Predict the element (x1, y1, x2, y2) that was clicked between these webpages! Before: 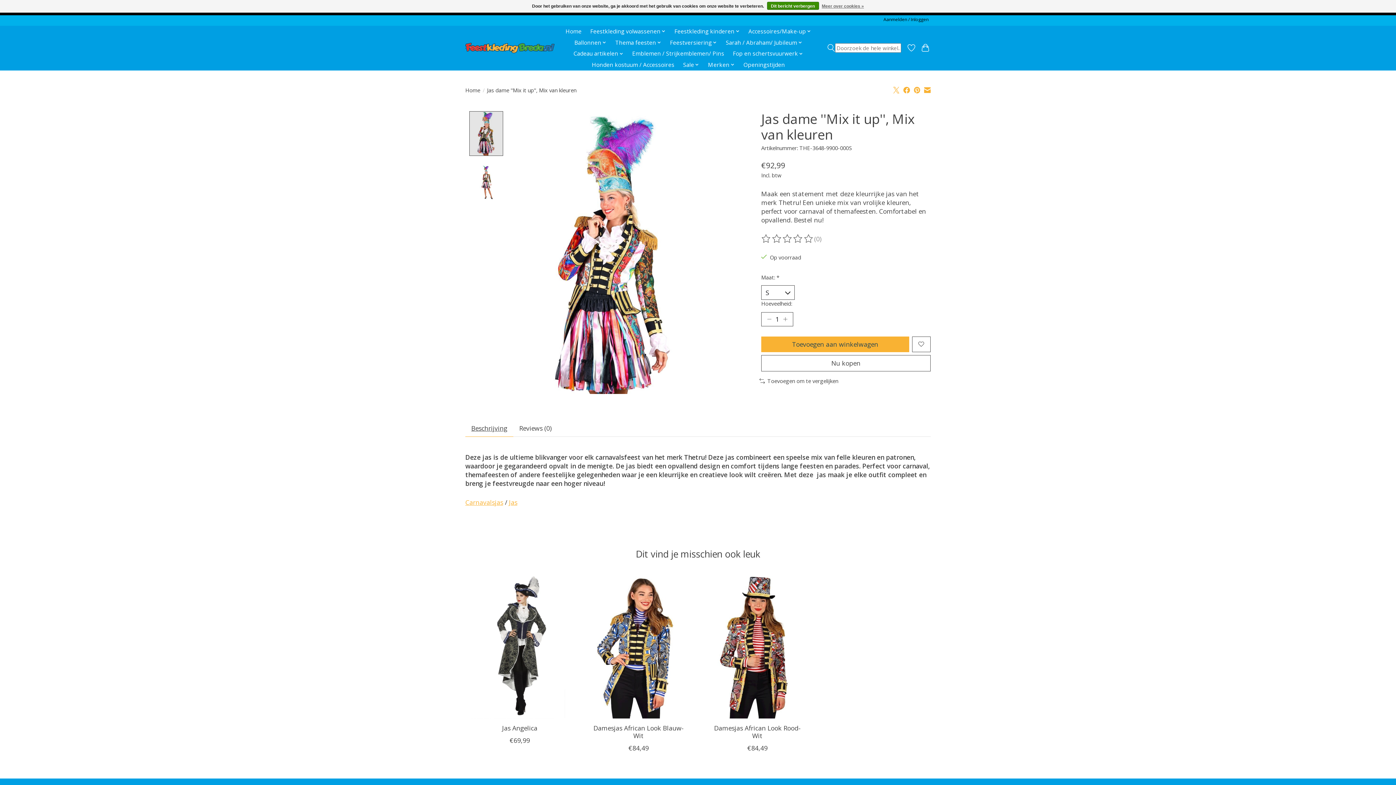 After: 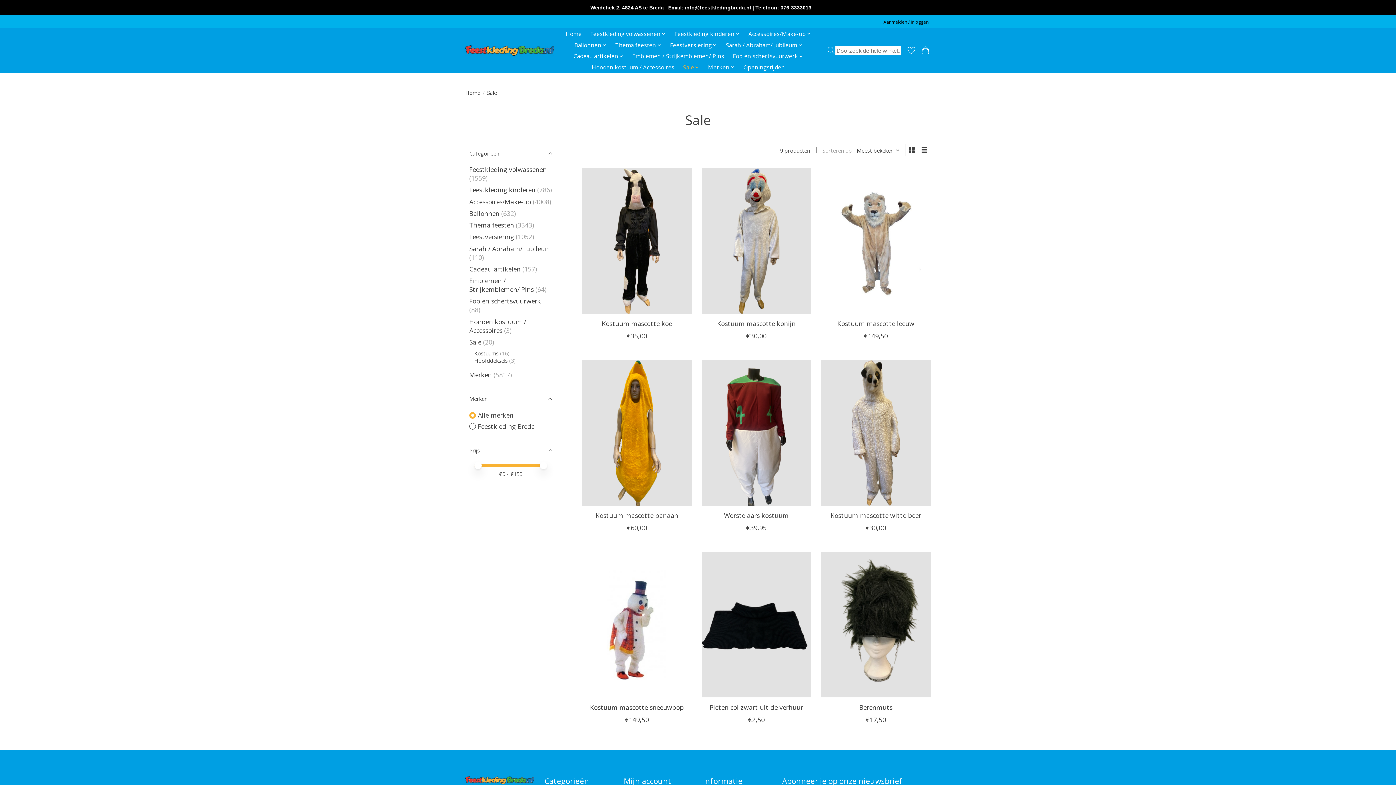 Action: bbox: (680, 59, 702, 70) label: Sale